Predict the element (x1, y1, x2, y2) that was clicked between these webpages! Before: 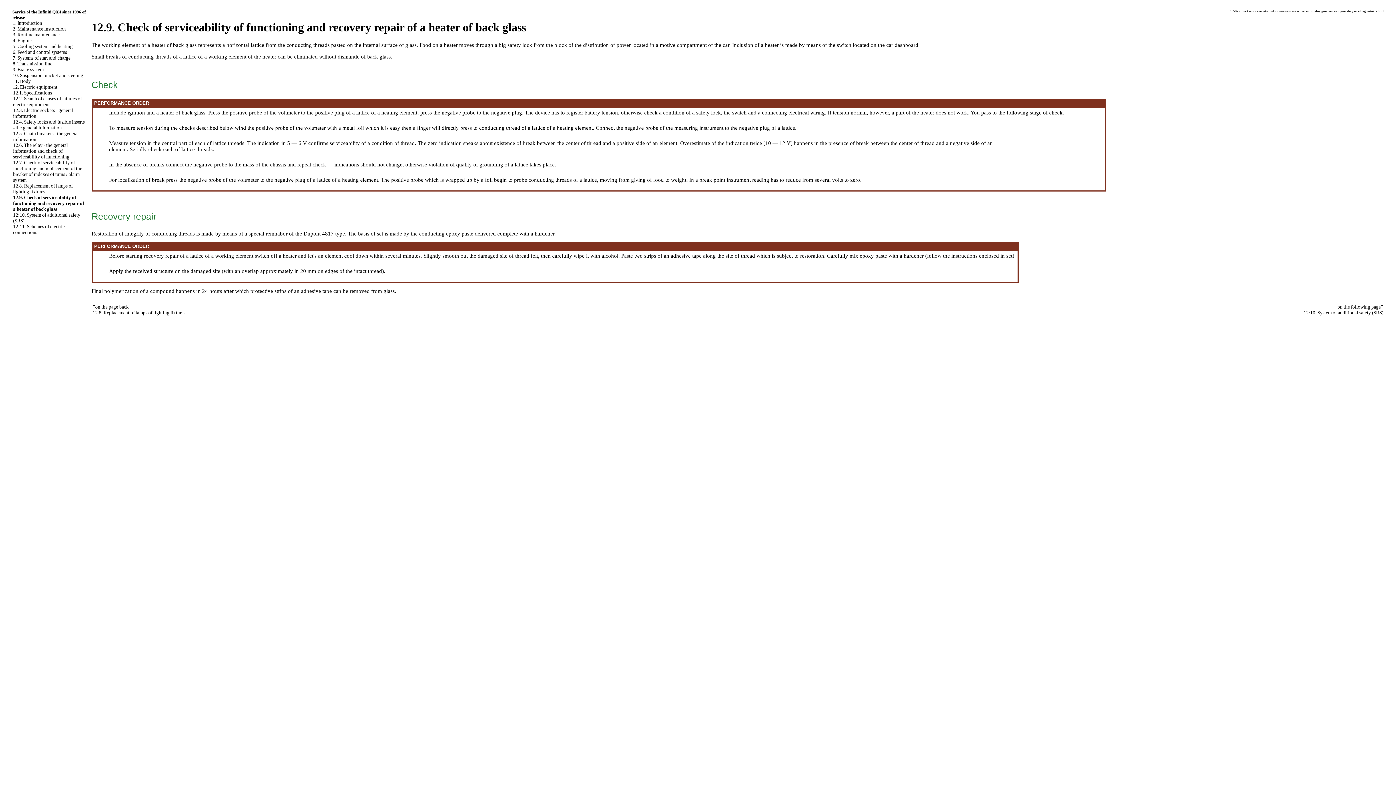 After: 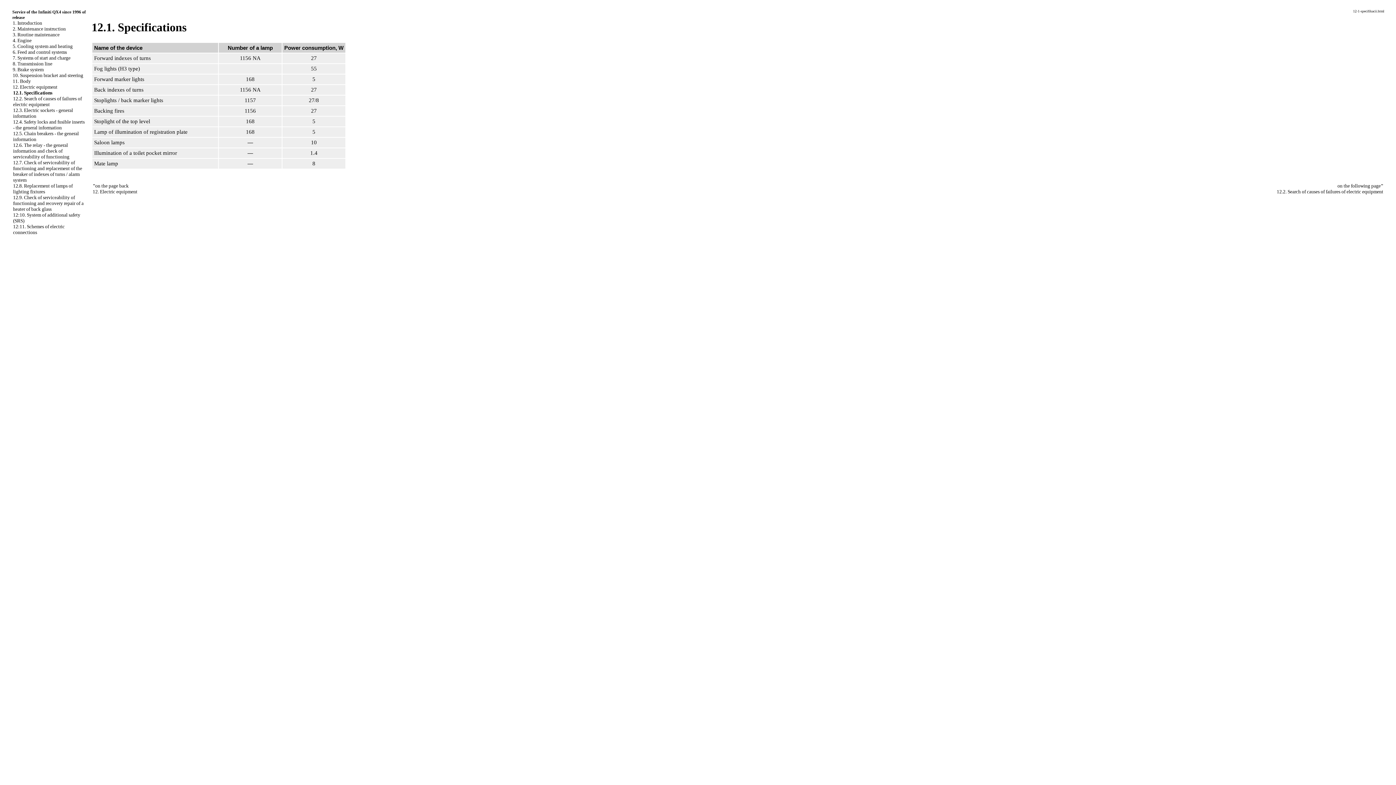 Action: bbox: (13, 90, 52, 95) label: 12.1. Specifications